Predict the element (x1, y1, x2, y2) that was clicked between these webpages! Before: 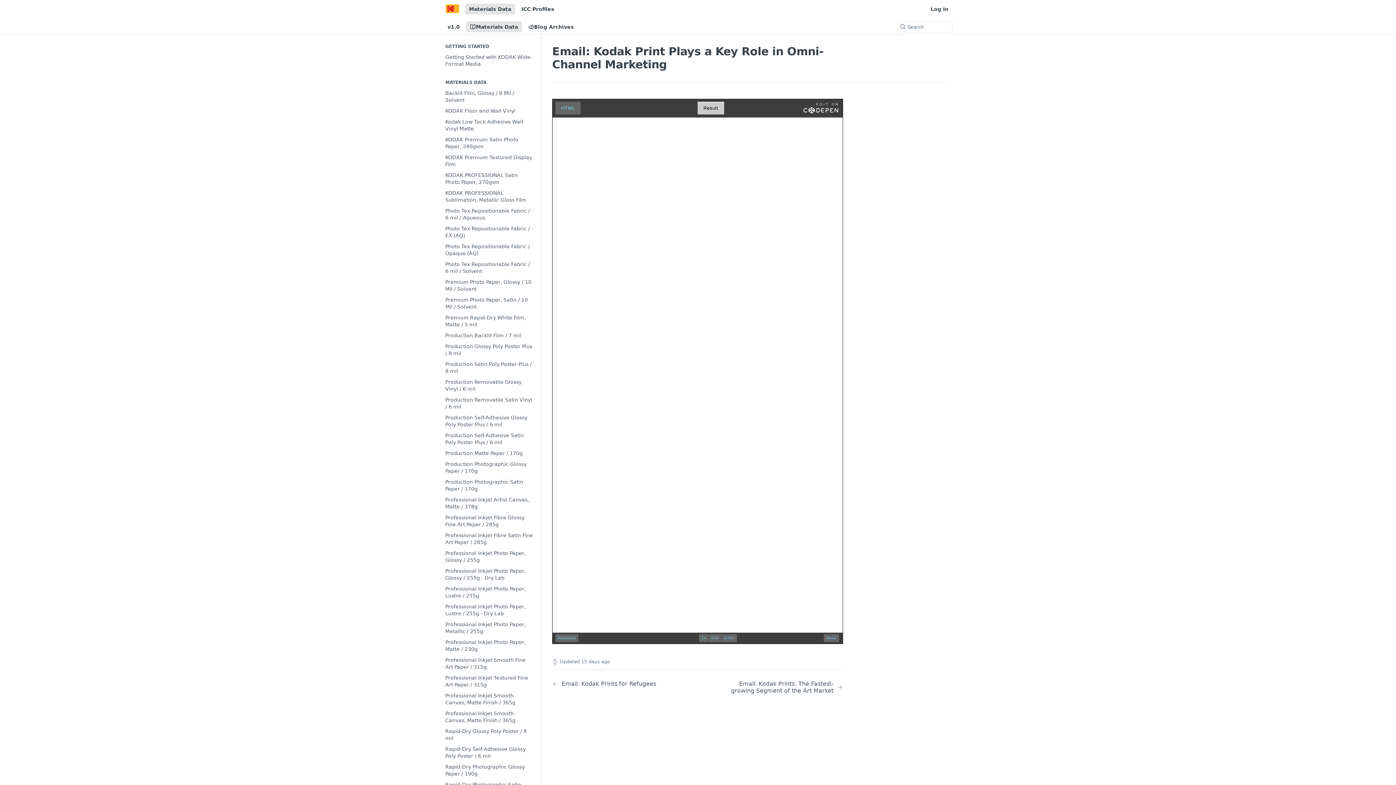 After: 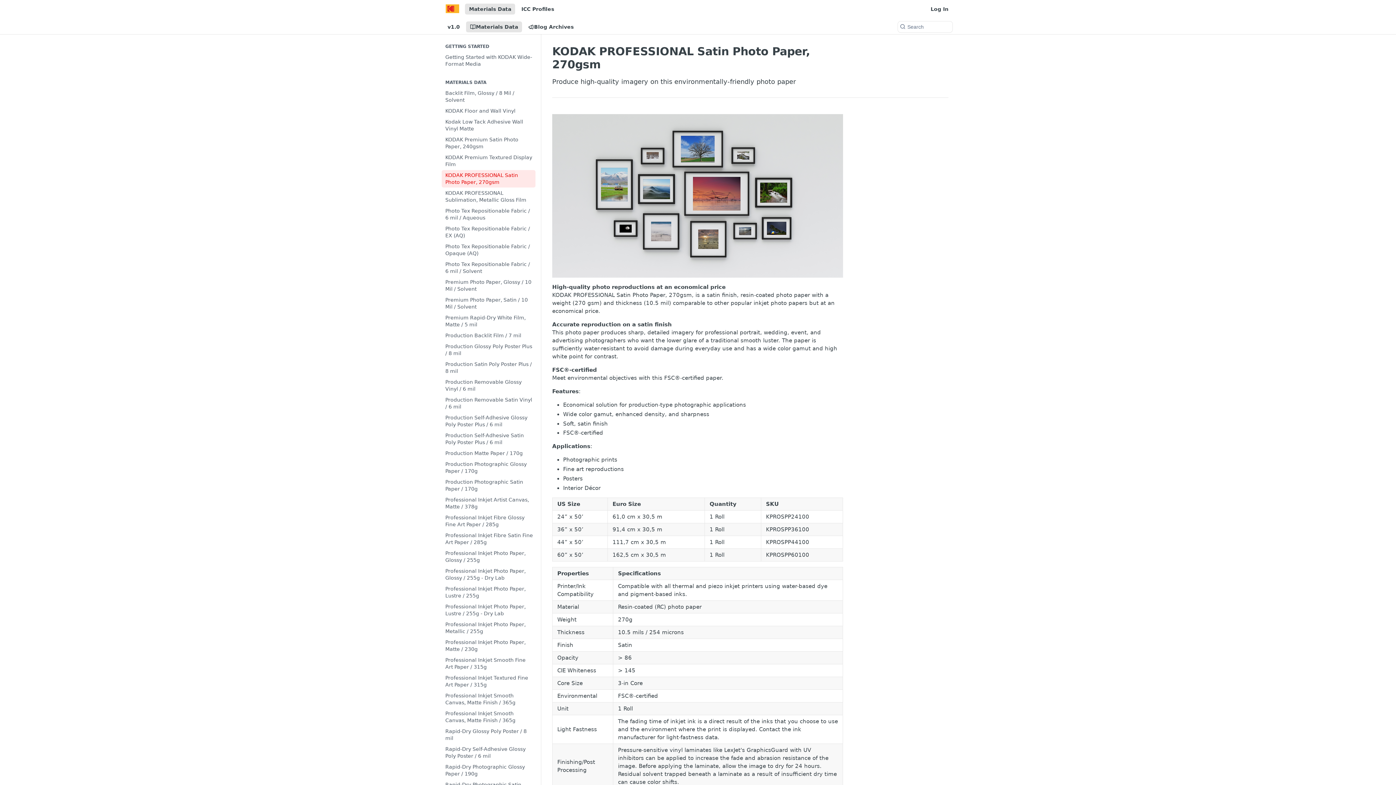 Action: label: KODAK PROFESSIONAL Satin Photo Paper, 270gsm bbox: (441, 170, 535, 187)